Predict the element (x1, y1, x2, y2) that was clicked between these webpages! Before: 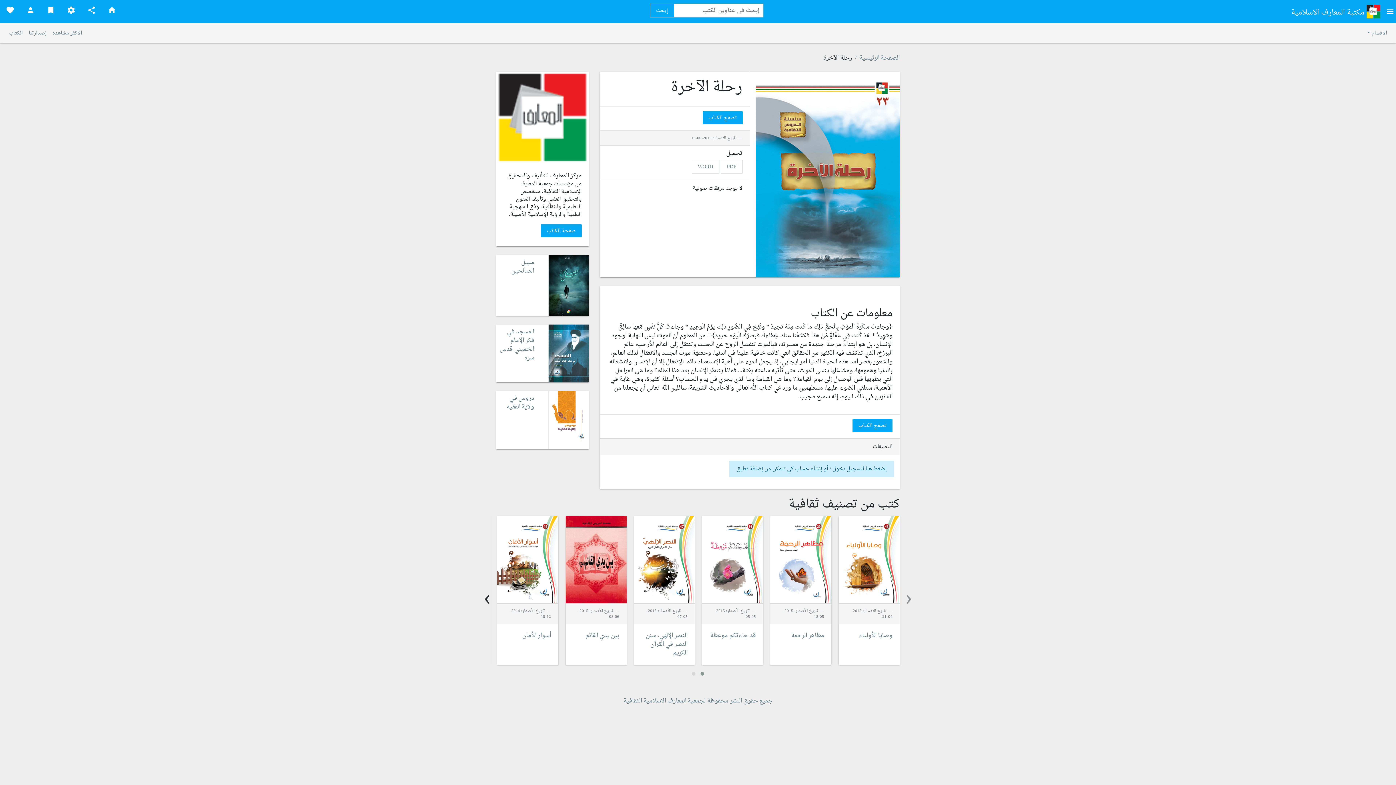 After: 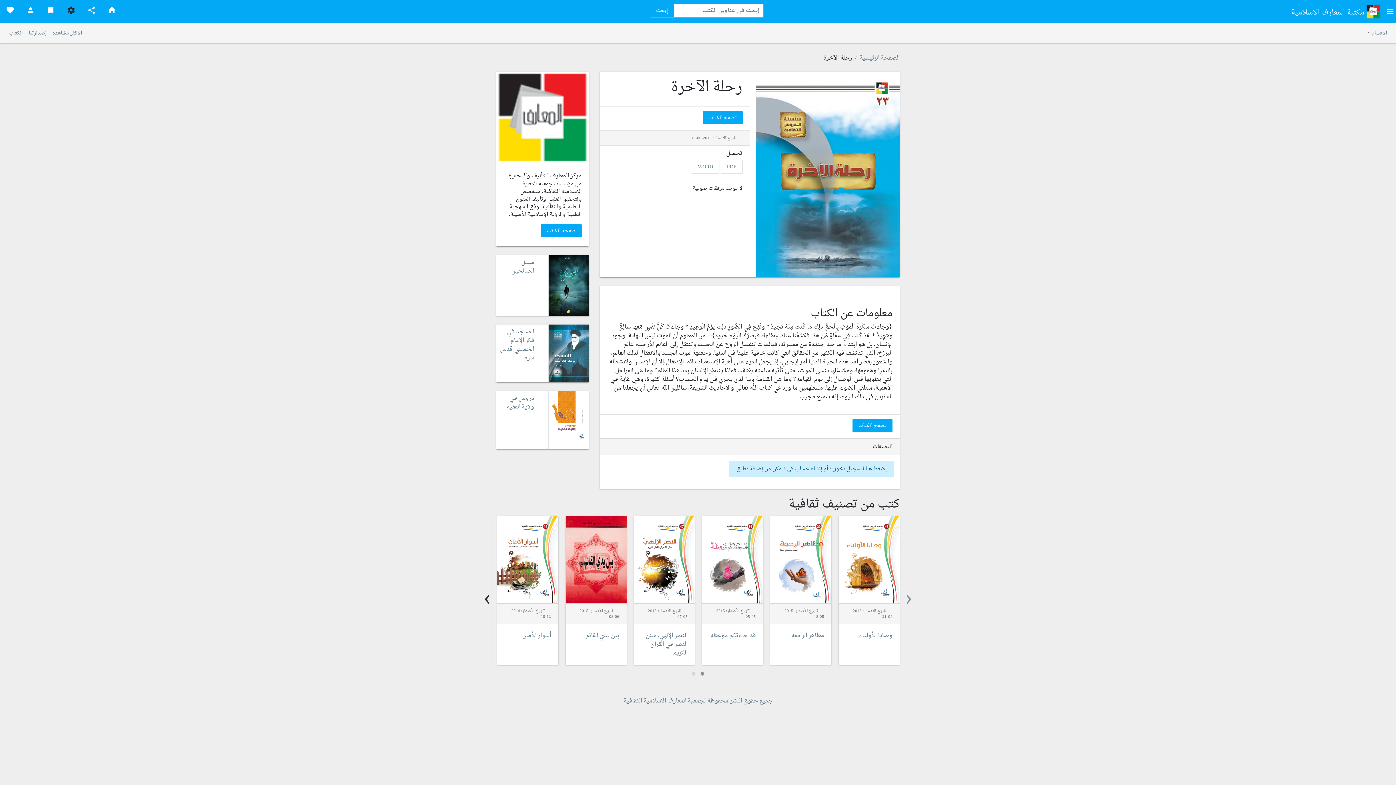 Action: bbox: (61, 2, 81, 20) label: settings